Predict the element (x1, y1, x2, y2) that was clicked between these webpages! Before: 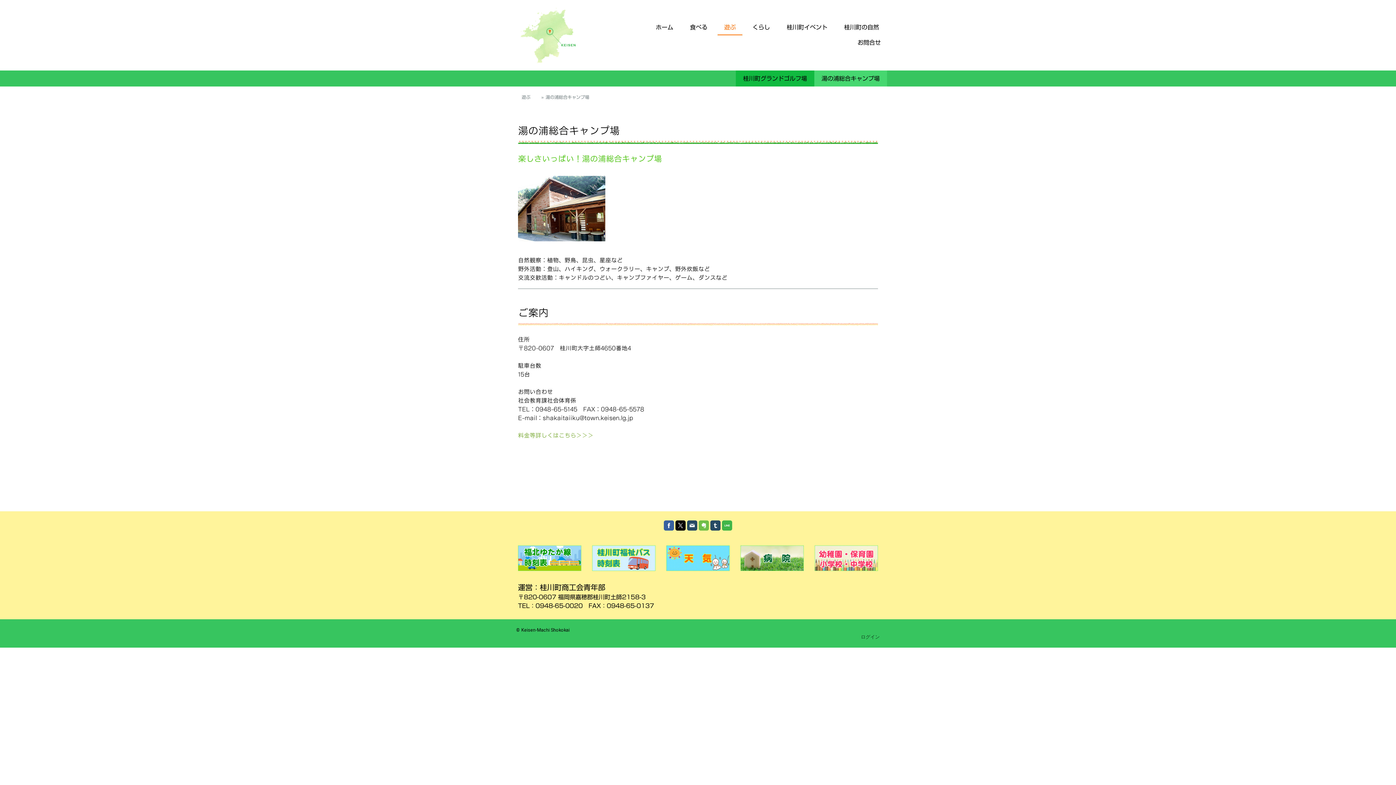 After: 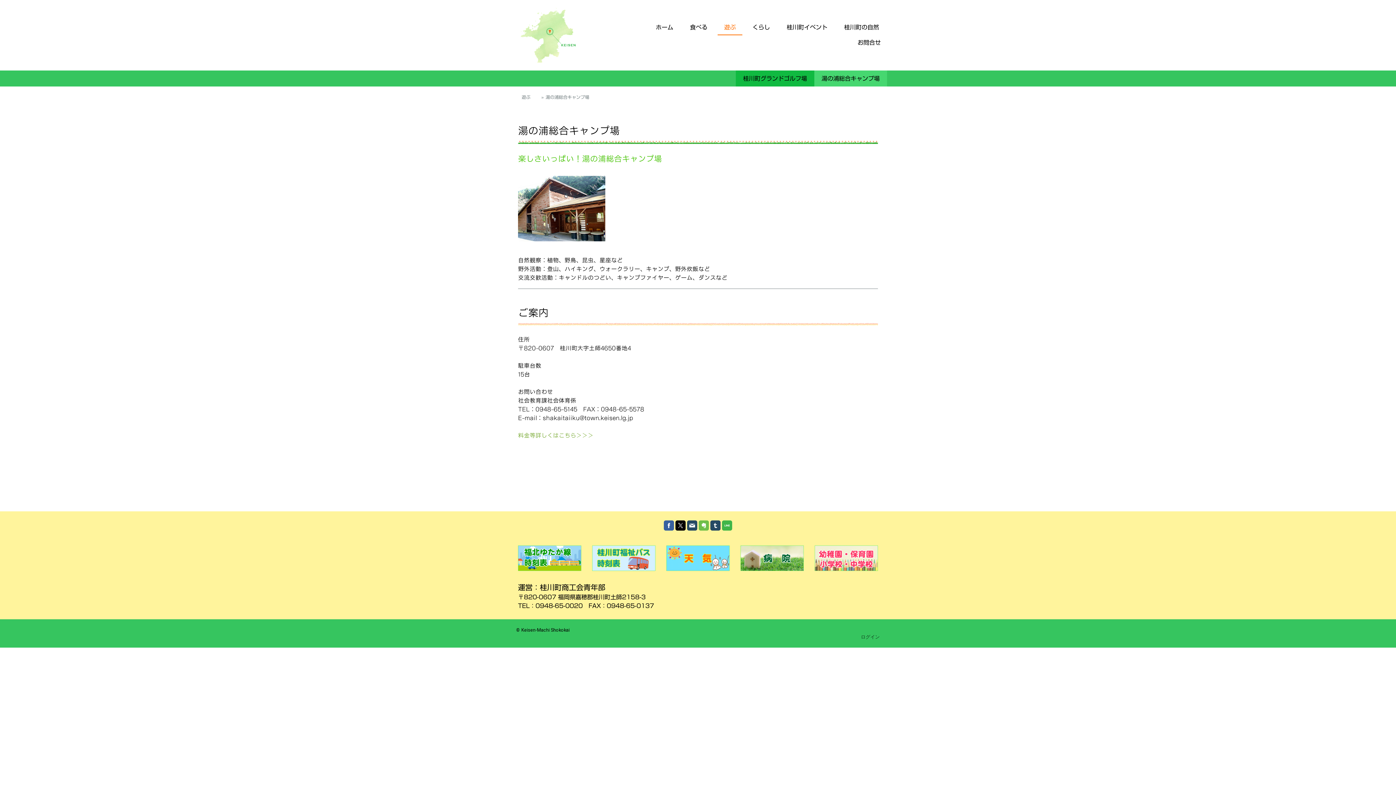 Action: bbox: (687, 520, 697, 530)